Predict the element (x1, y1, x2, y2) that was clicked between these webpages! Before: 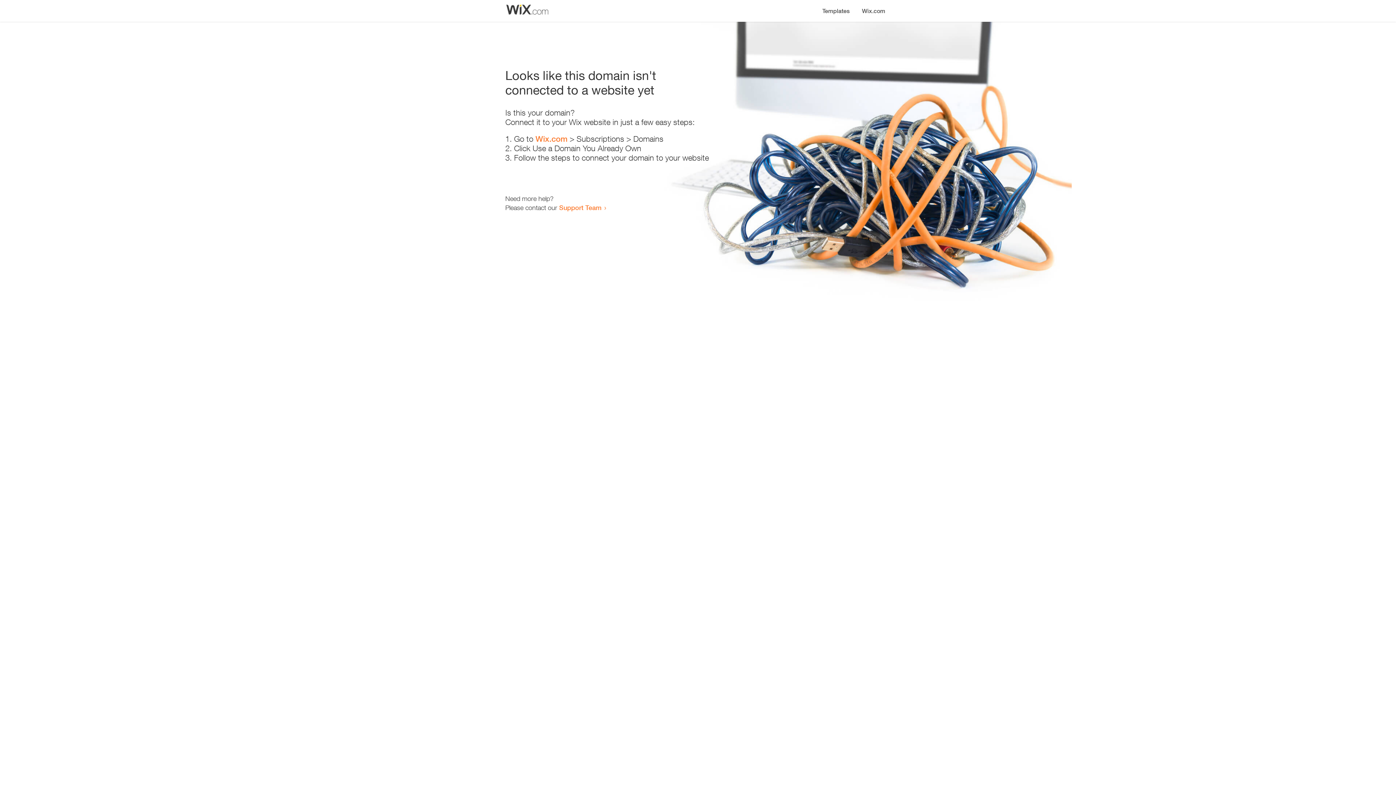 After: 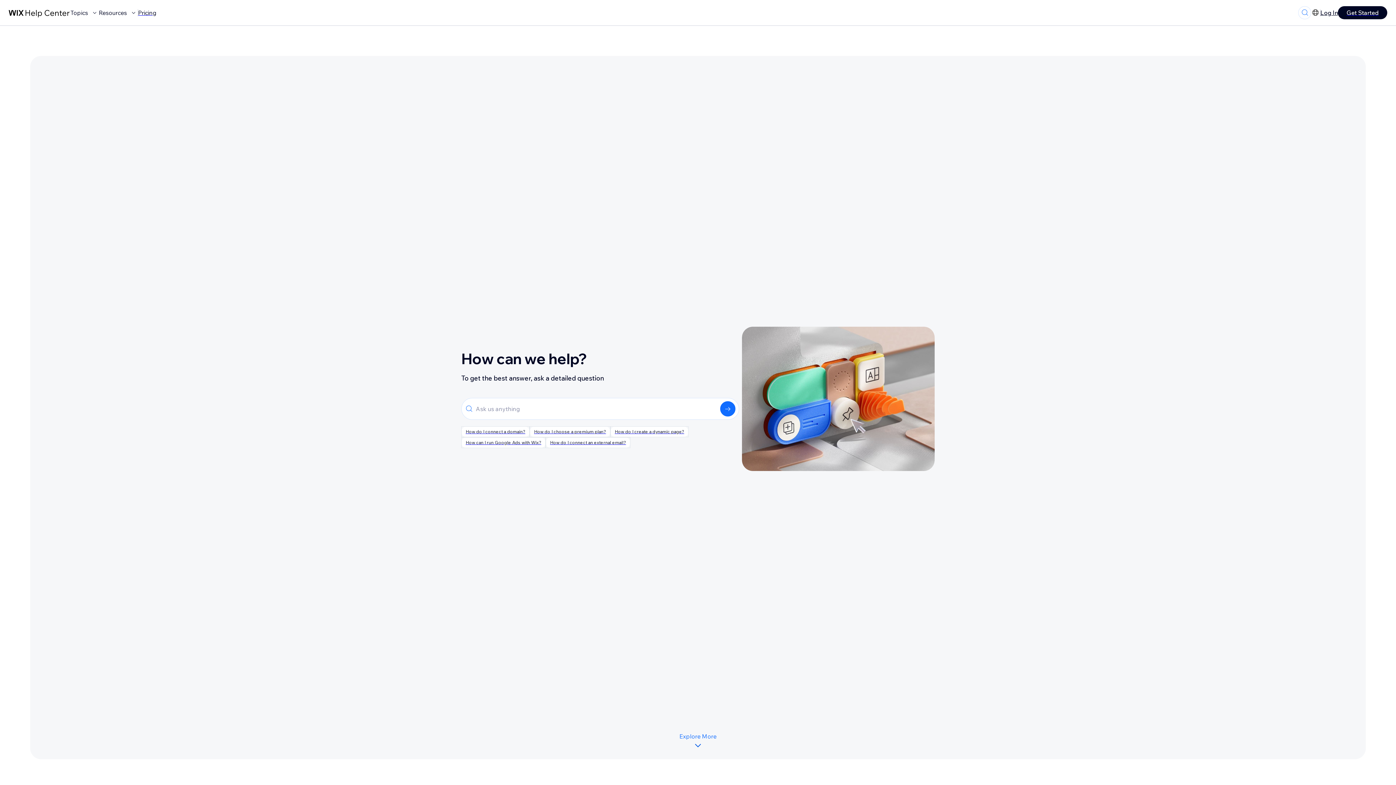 Action: bbox: (559, 203, 601, 211) label: Support Team